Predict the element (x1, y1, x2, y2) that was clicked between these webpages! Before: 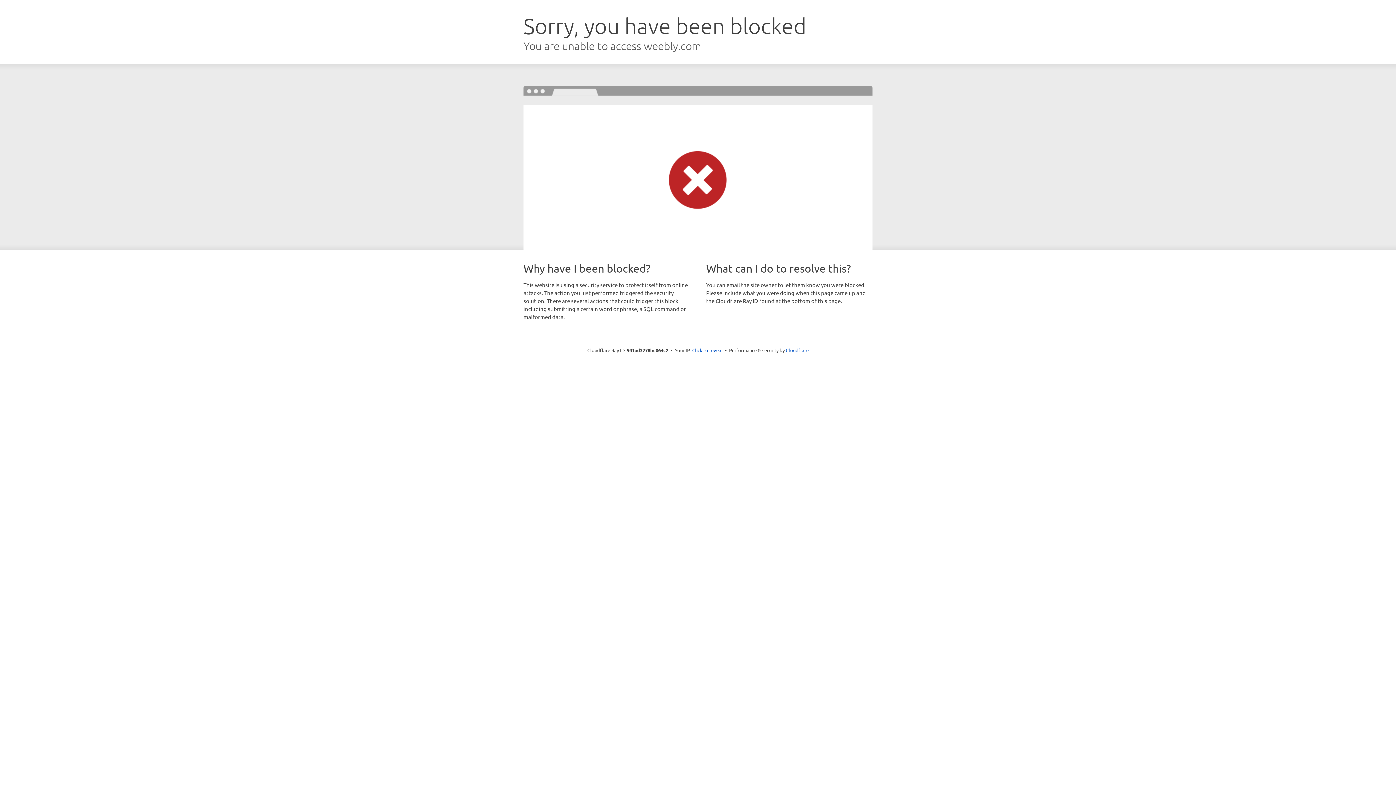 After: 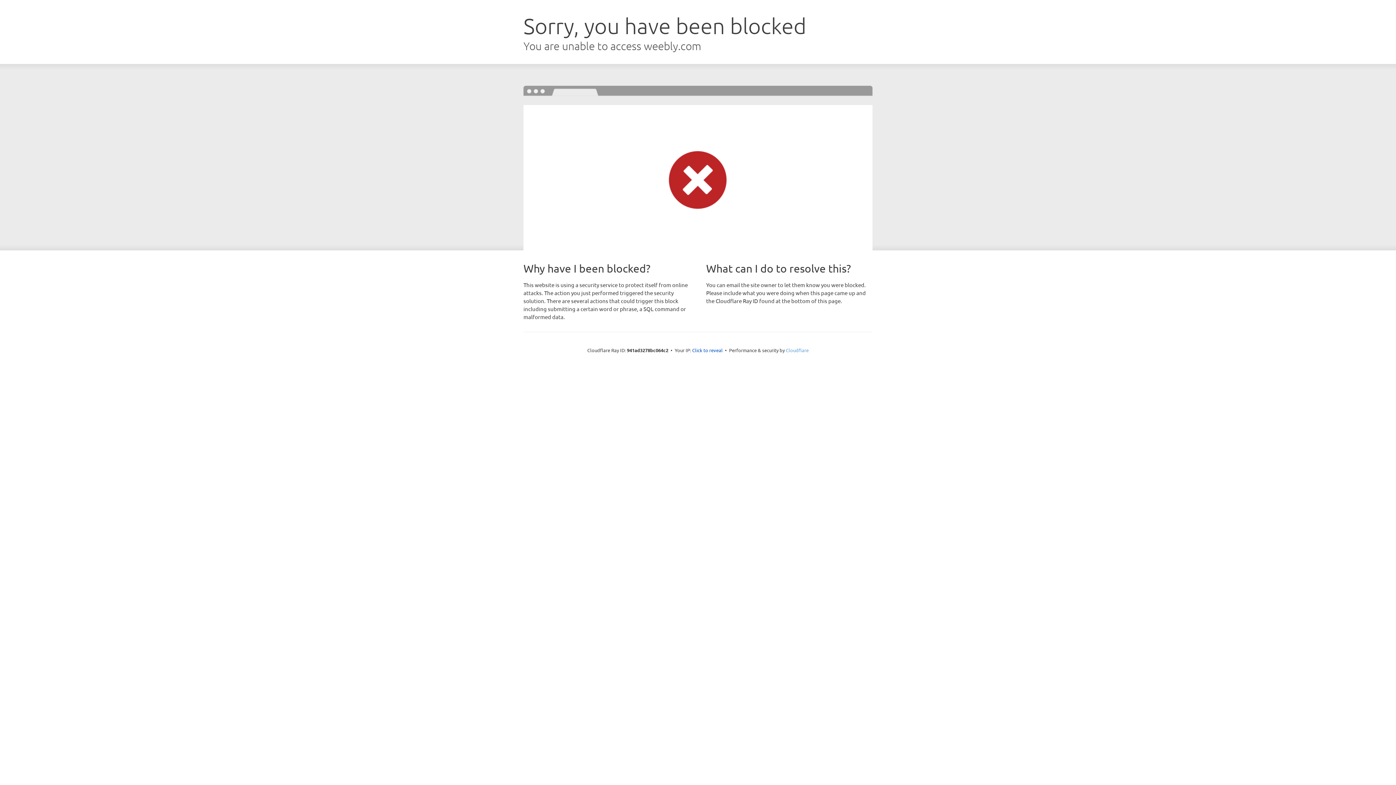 Action: label: Cloudflare bbox: (786, 347, 808, 353)